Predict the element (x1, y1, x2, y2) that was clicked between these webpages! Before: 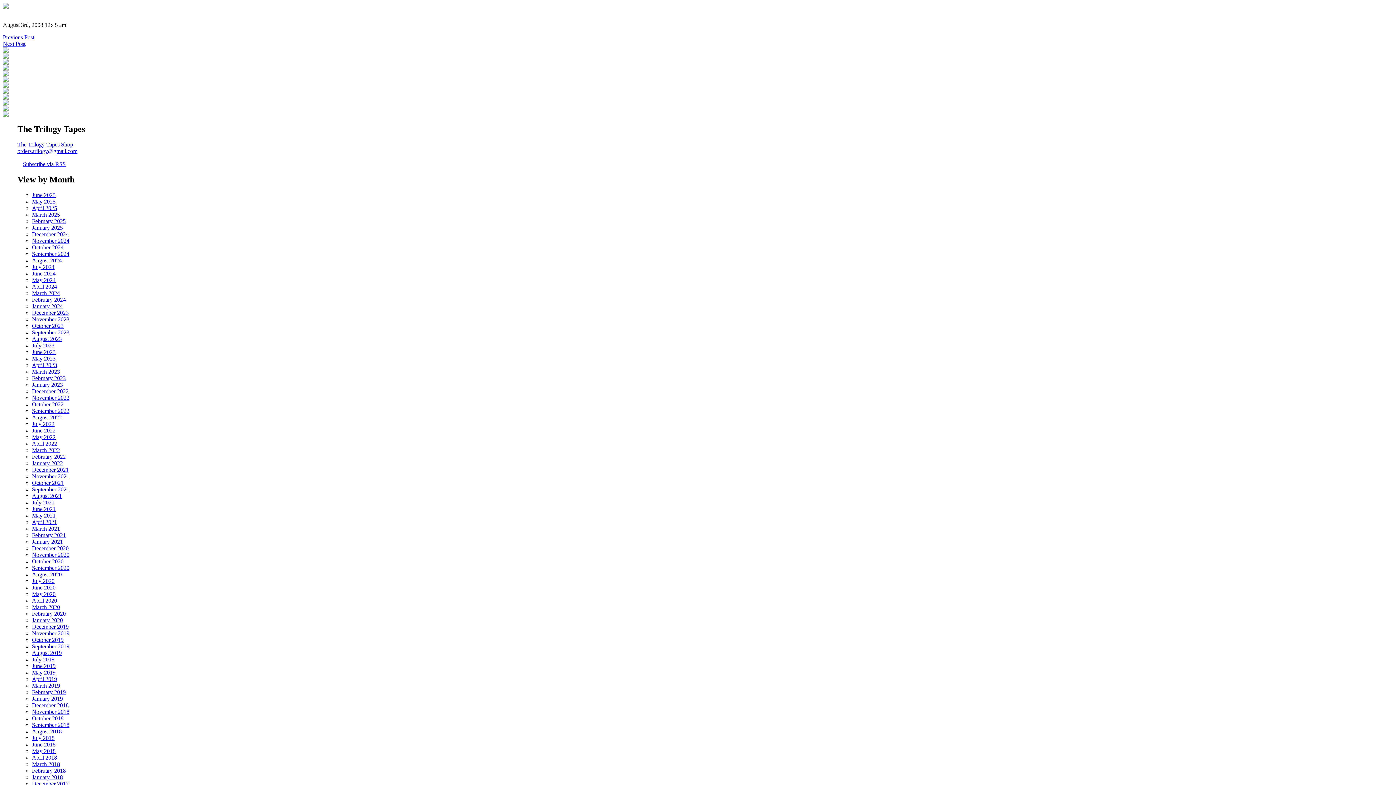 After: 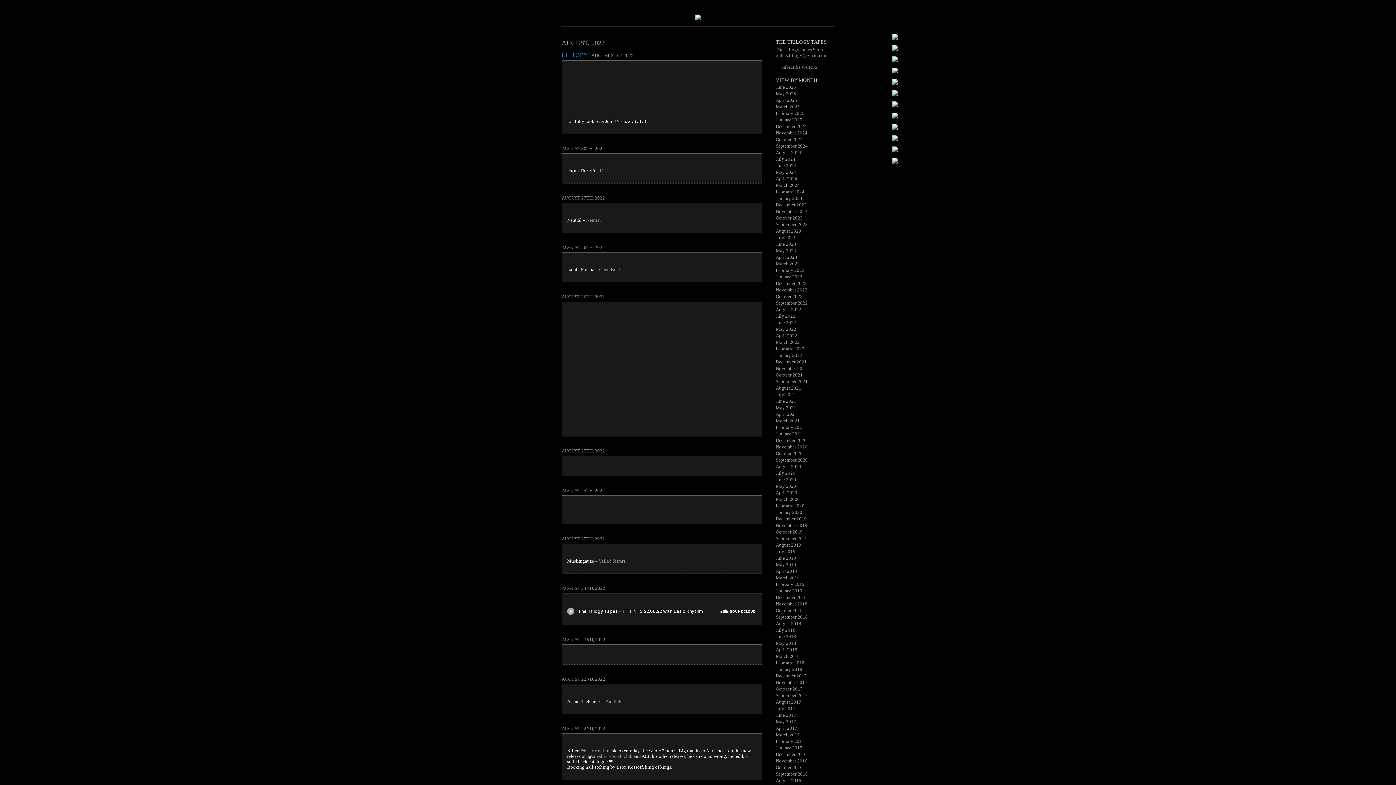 Action: bbox: (32, 414, 61, 420) label: August 2022